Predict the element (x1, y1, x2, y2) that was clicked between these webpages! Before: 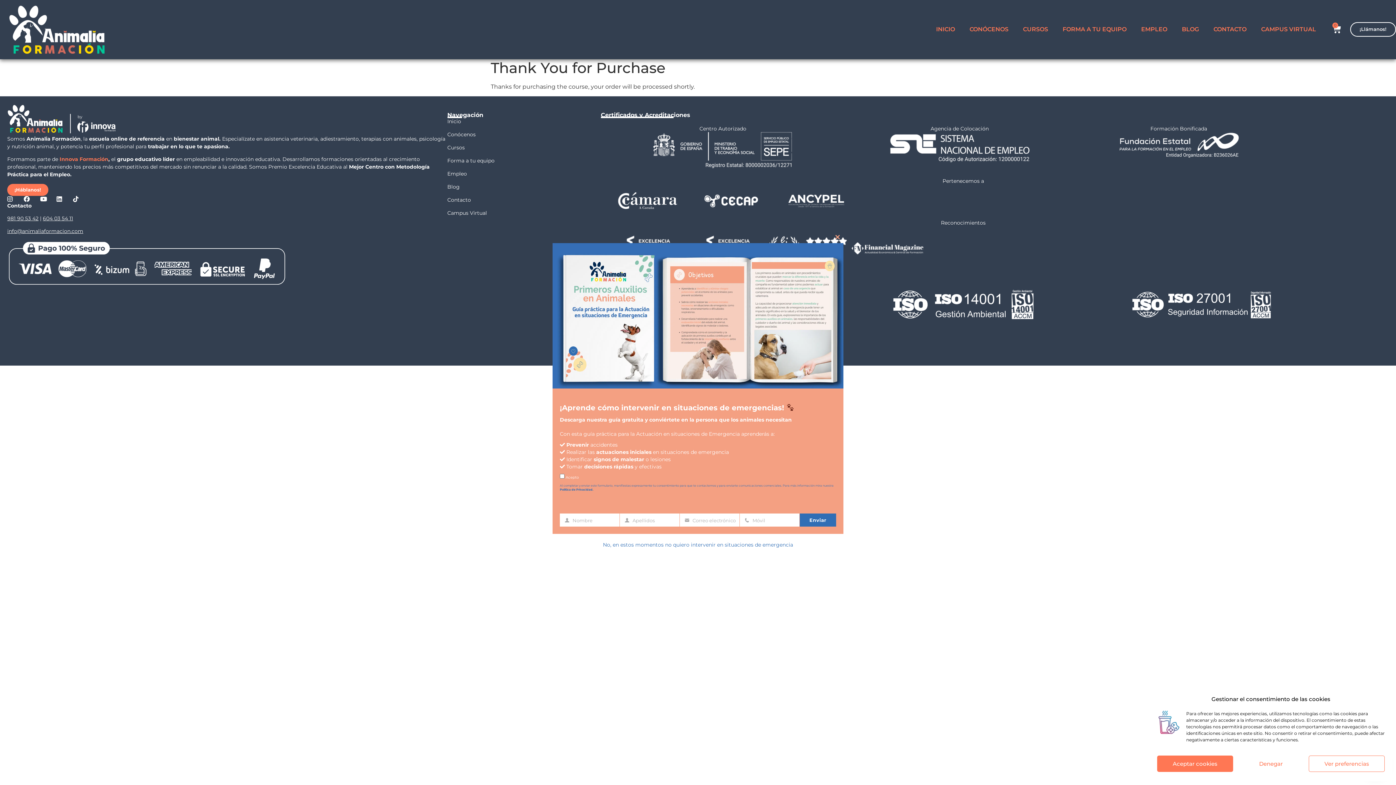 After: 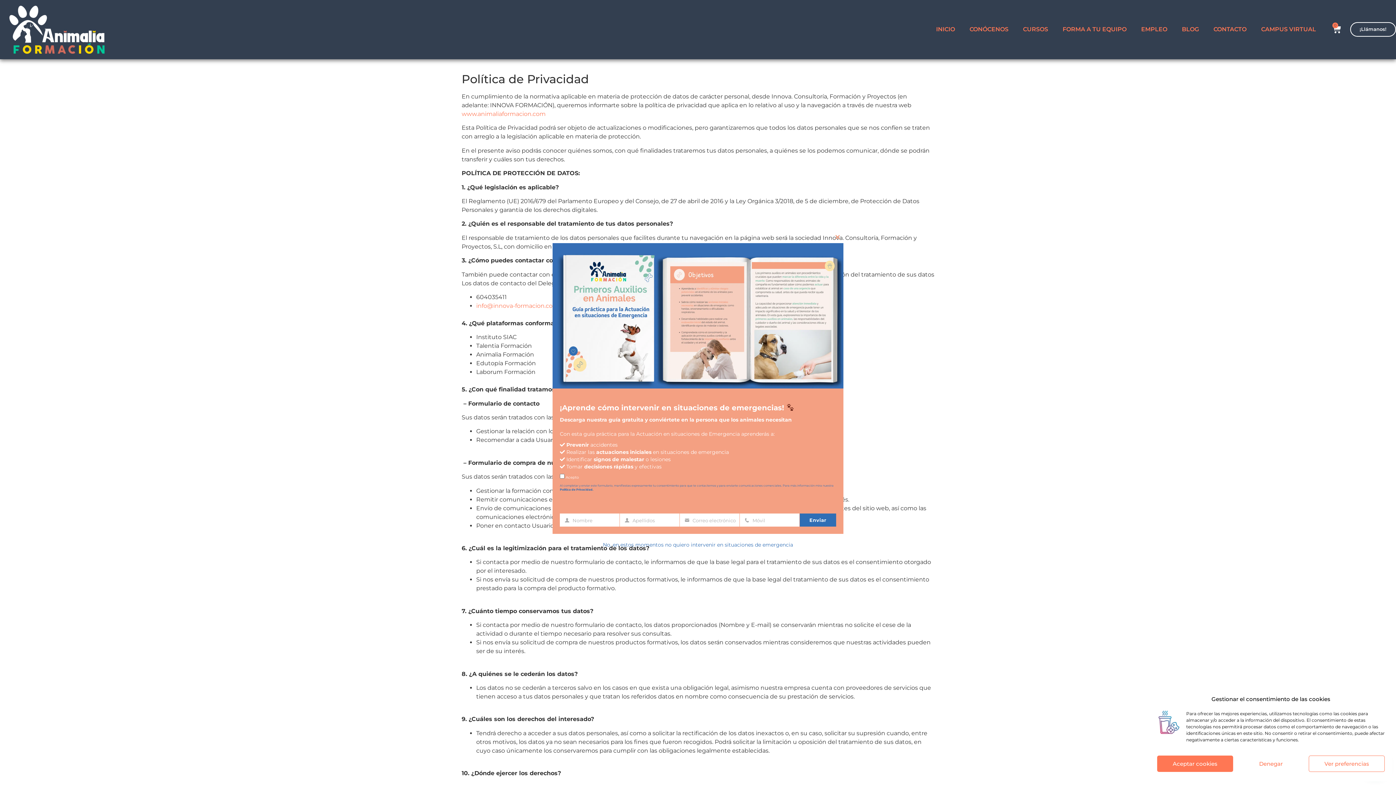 Action: bbox: (560, 487, 593, 491) label:  Política de Privacidad.